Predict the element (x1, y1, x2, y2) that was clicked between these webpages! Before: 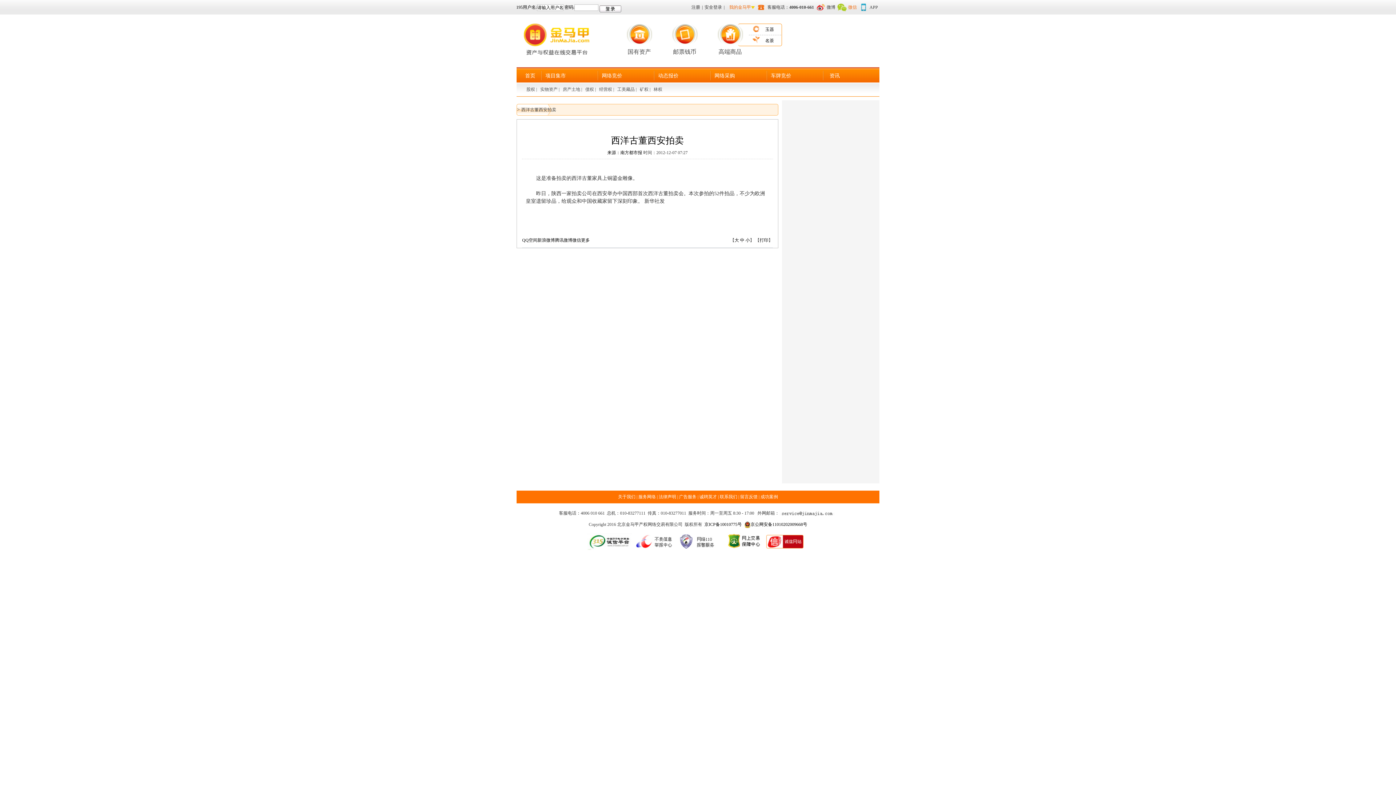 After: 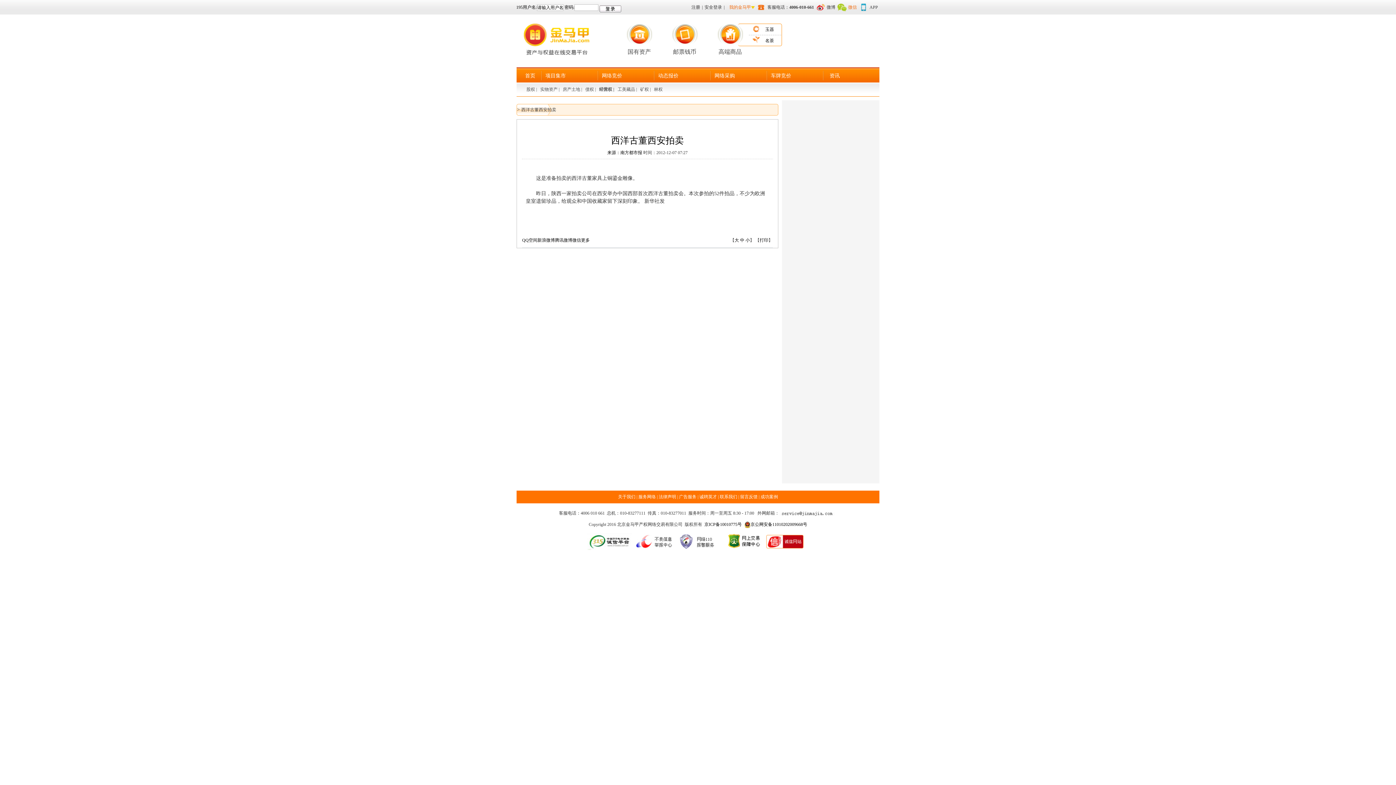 Action: label: 经营权 |  bbox: (599, 86, 615, 92)